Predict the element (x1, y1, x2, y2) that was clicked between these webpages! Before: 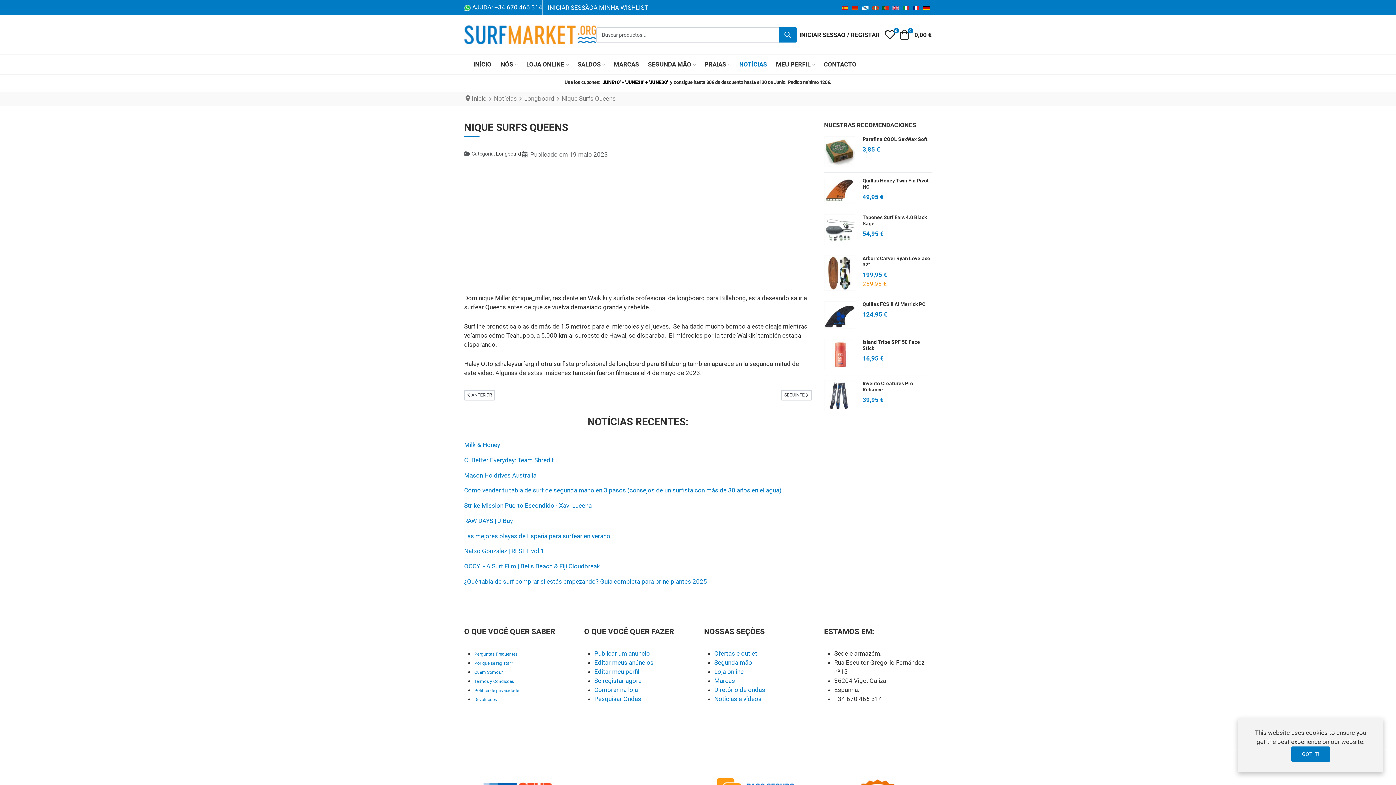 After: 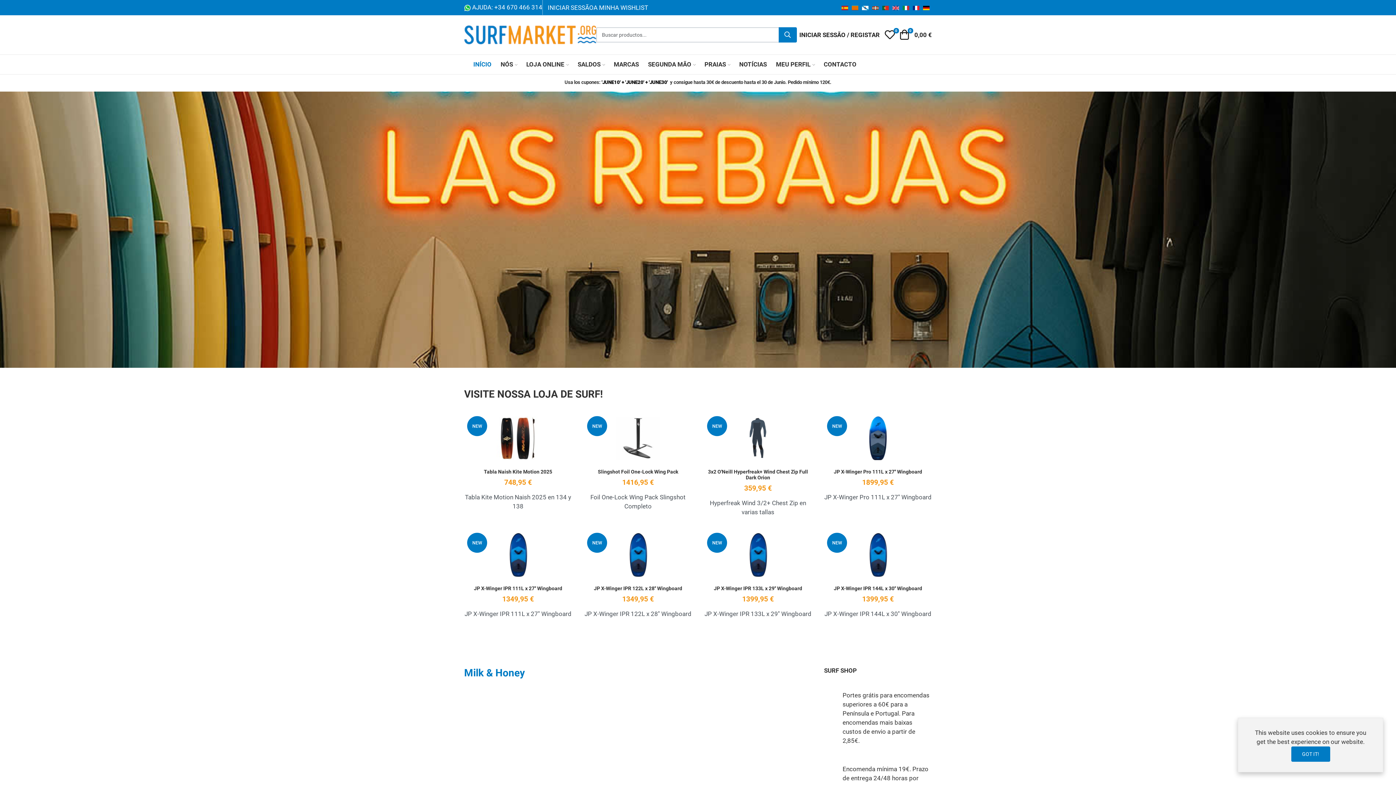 Action: bbox: (471, 94, 486, 102) label: Inicio